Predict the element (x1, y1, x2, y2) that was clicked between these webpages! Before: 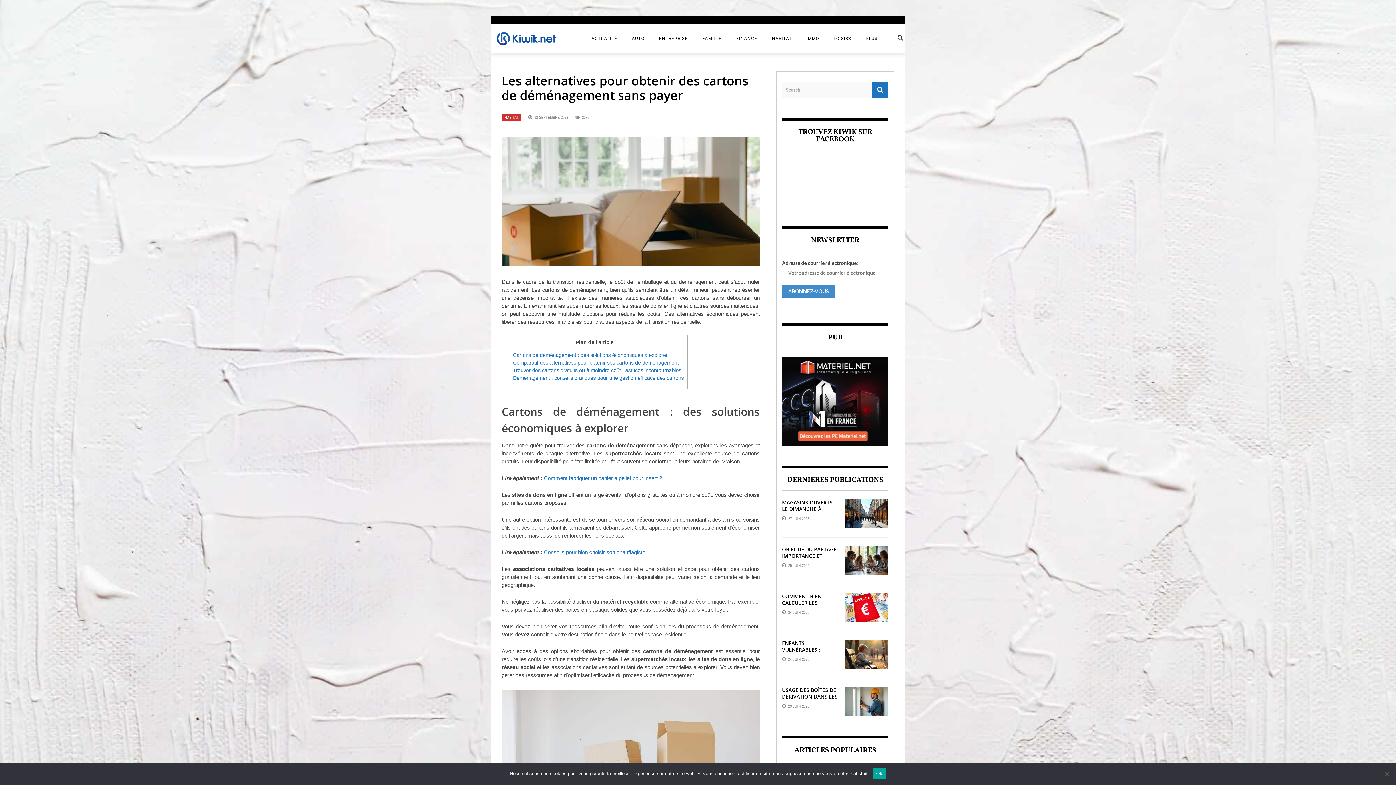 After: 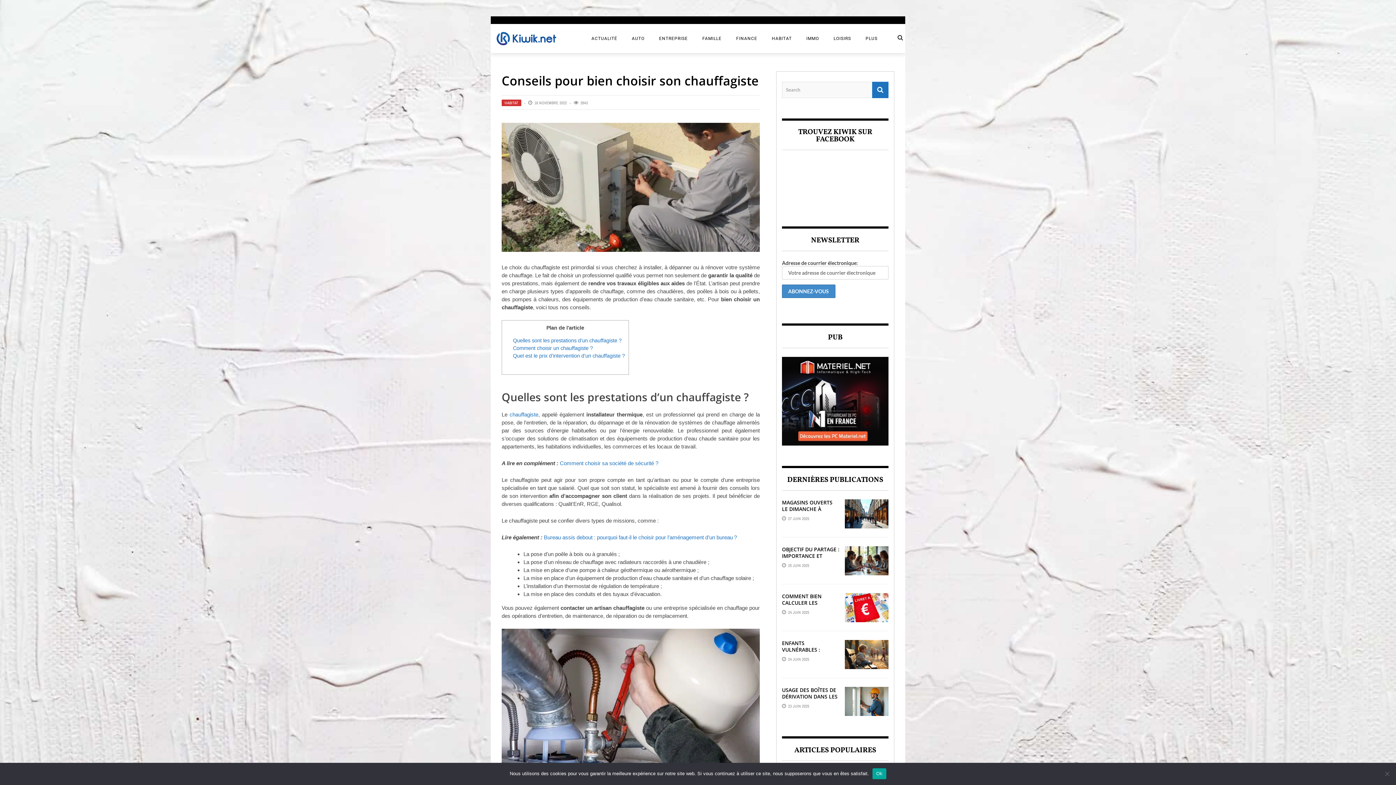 Action: label: Conseils pour bien choisir son chauffagiste bbox: (544, 549, 645, 555)